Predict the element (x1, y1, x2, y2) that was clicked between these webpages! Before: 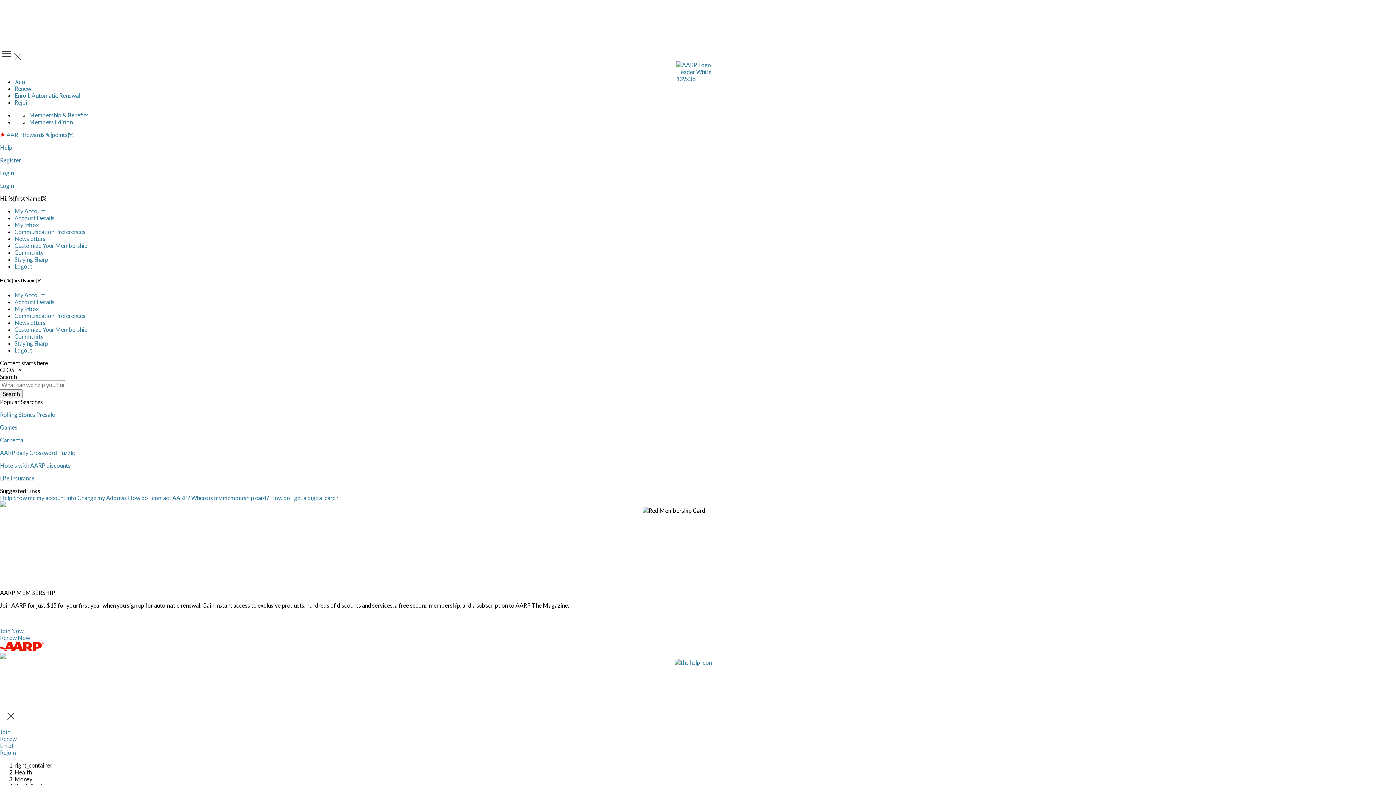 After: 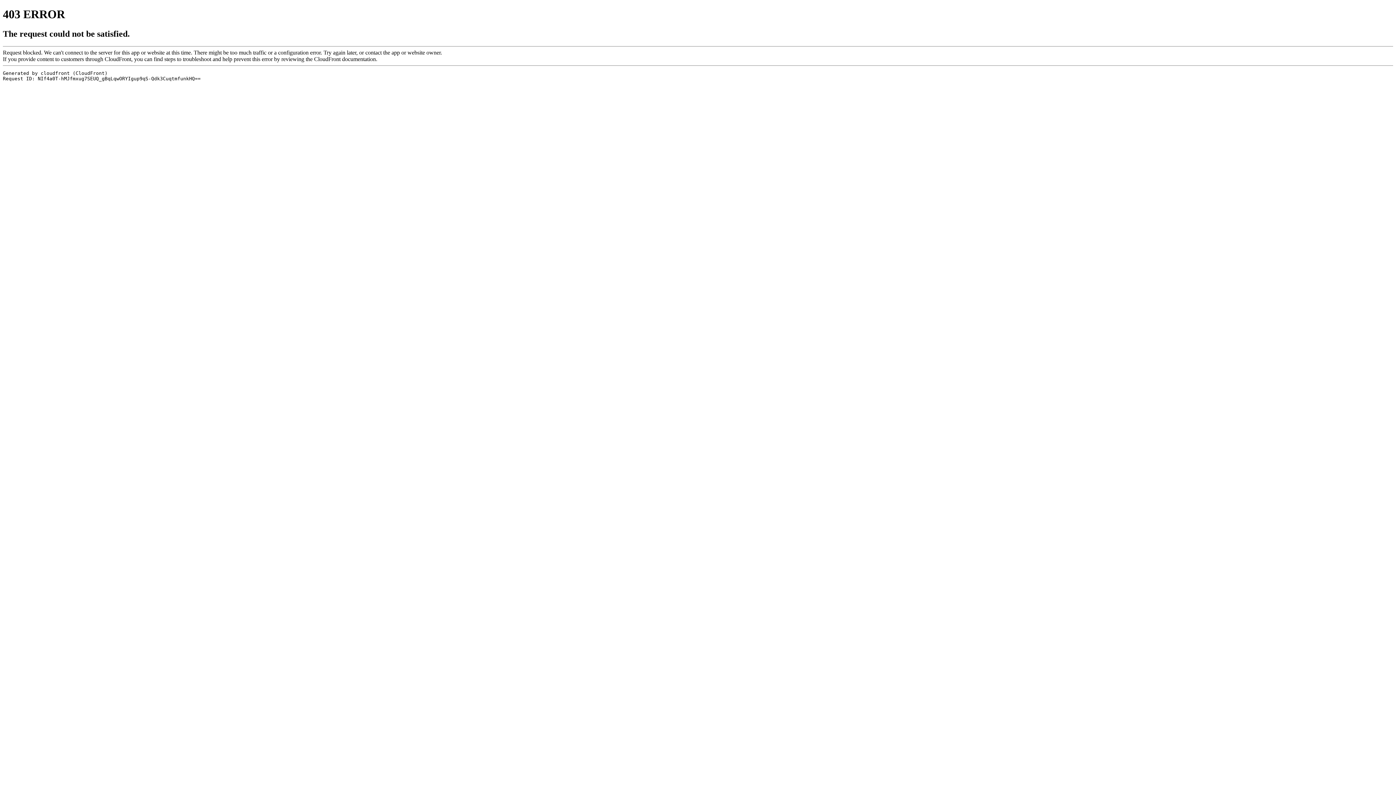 Action: label: Life Insurance bbox: (0, 475, 34, 481)